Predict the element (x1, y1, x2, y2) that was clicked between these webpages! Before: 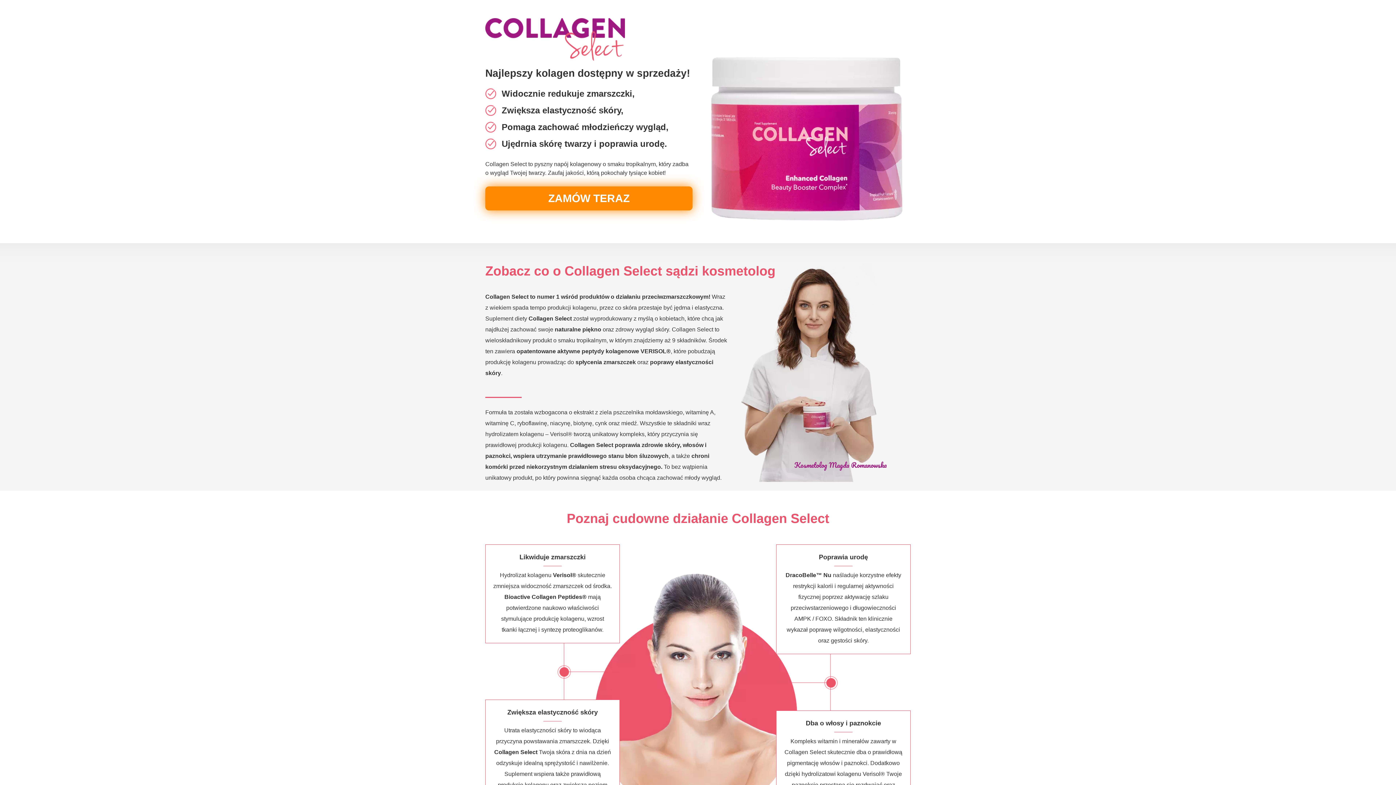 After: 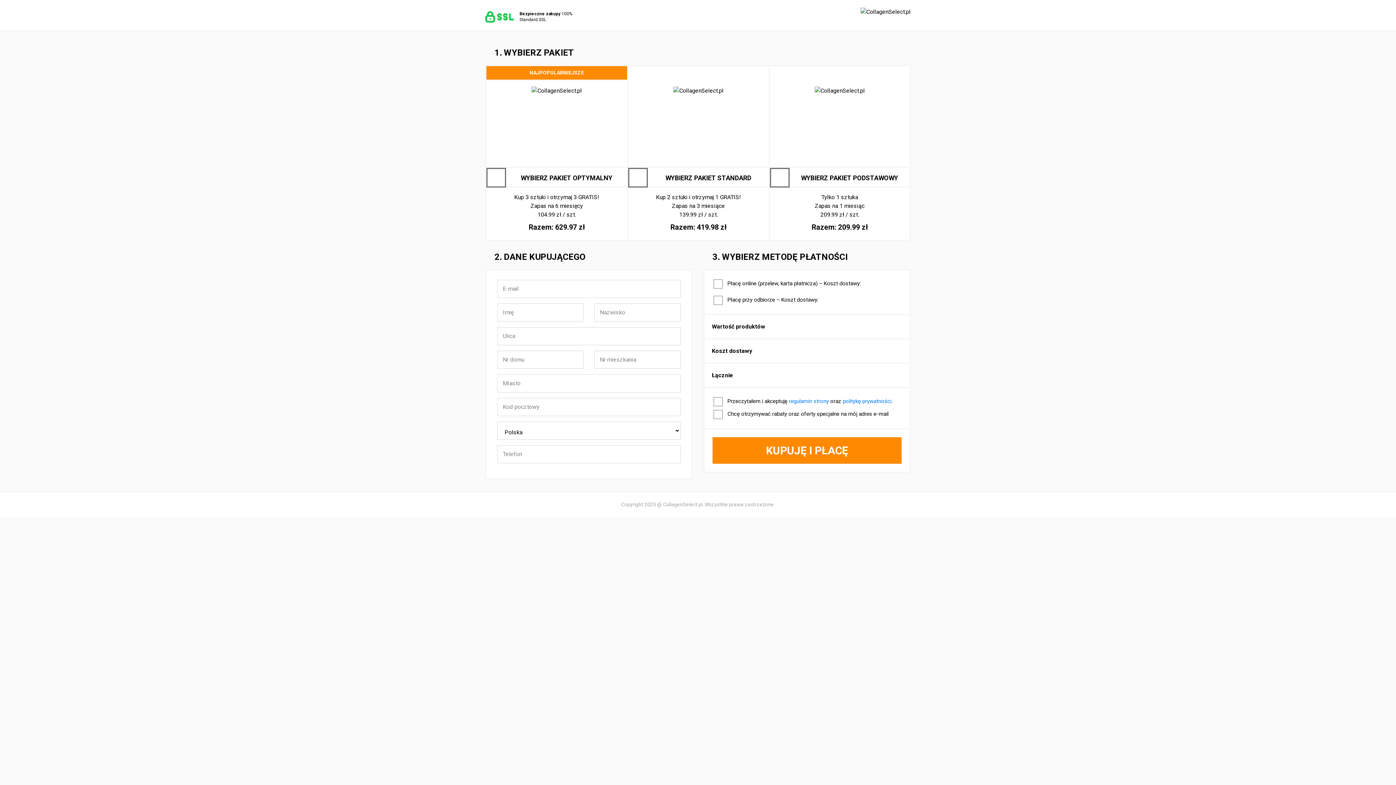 Action: bbox: (485, 186, 692, 210) label: ZAMÓW TERAZ